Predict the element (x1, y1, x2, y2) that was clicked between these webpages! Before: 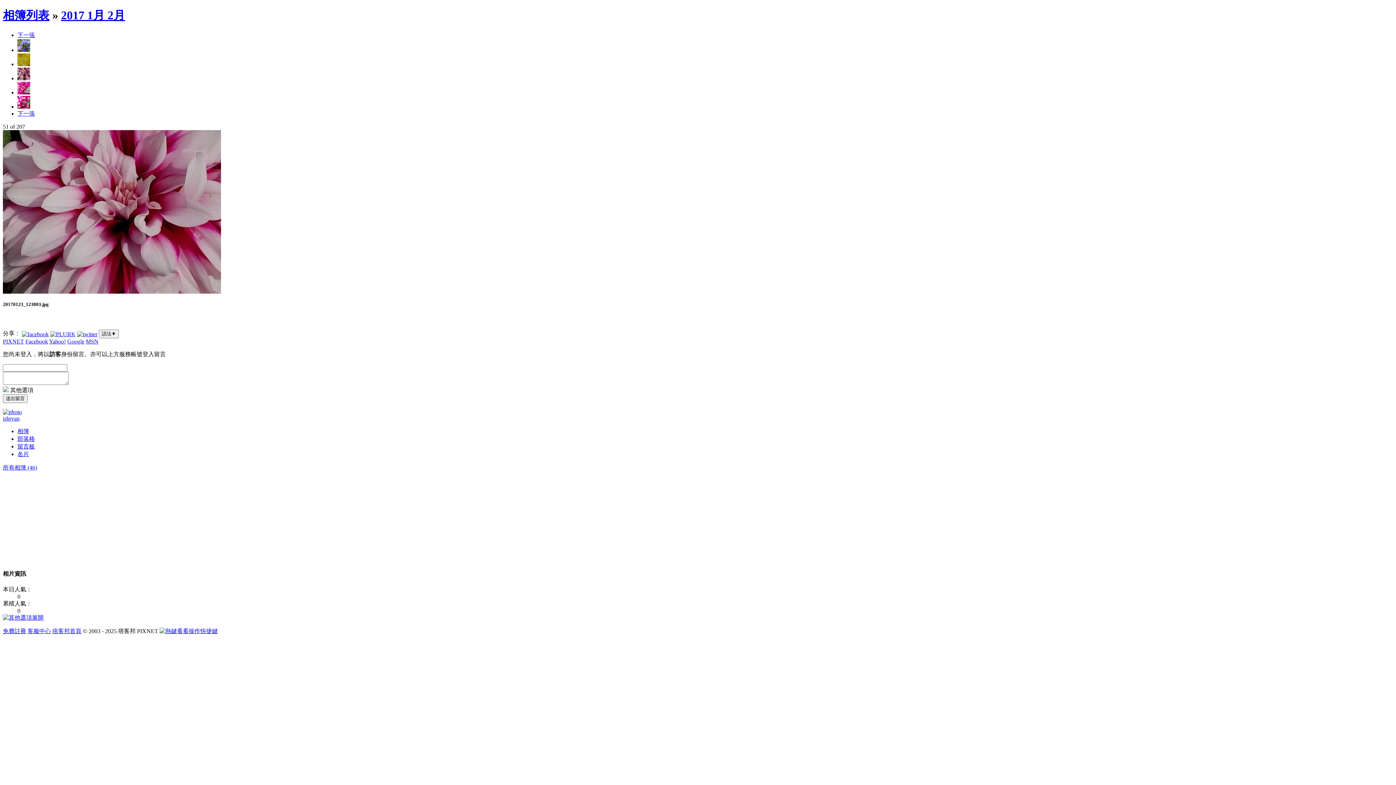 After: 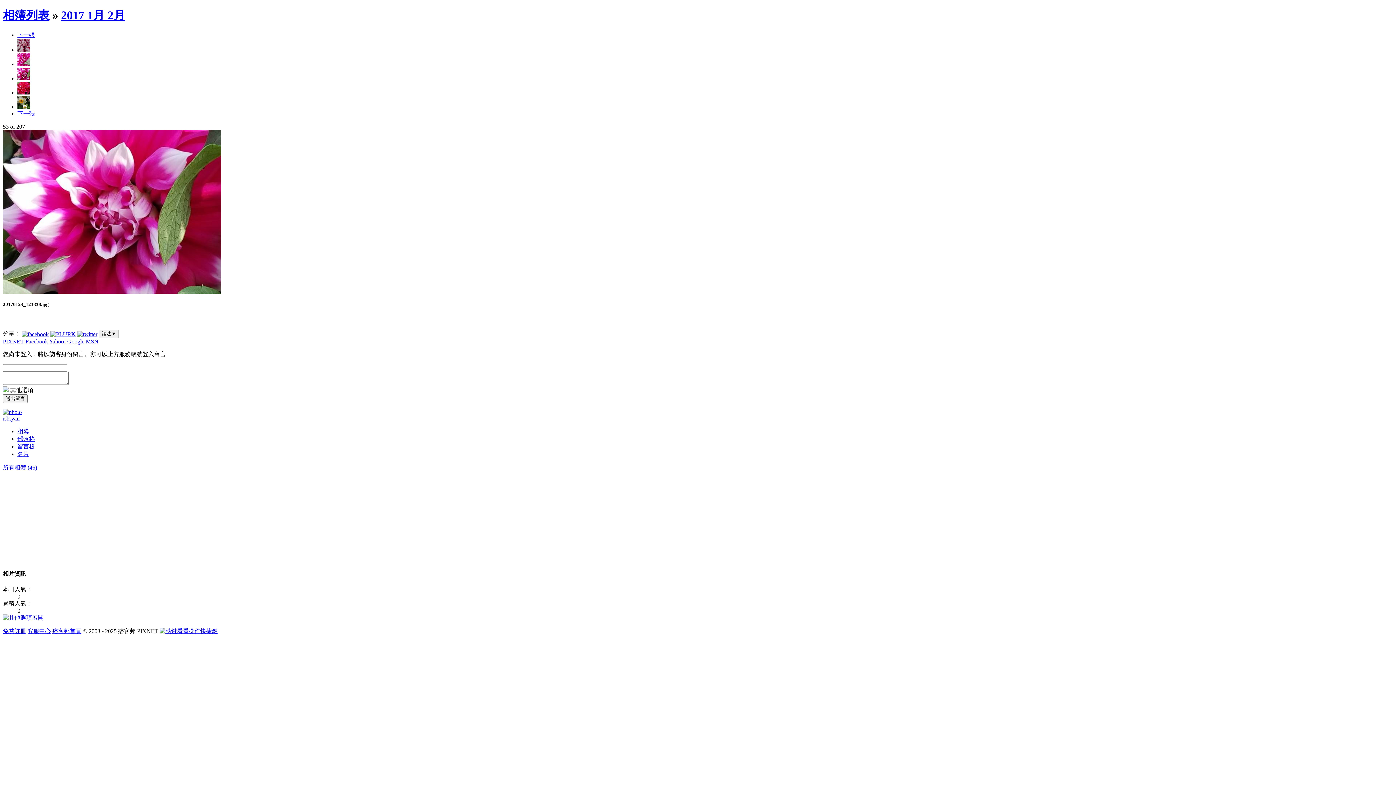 Action: bbox: (17, 103, 30, 109)